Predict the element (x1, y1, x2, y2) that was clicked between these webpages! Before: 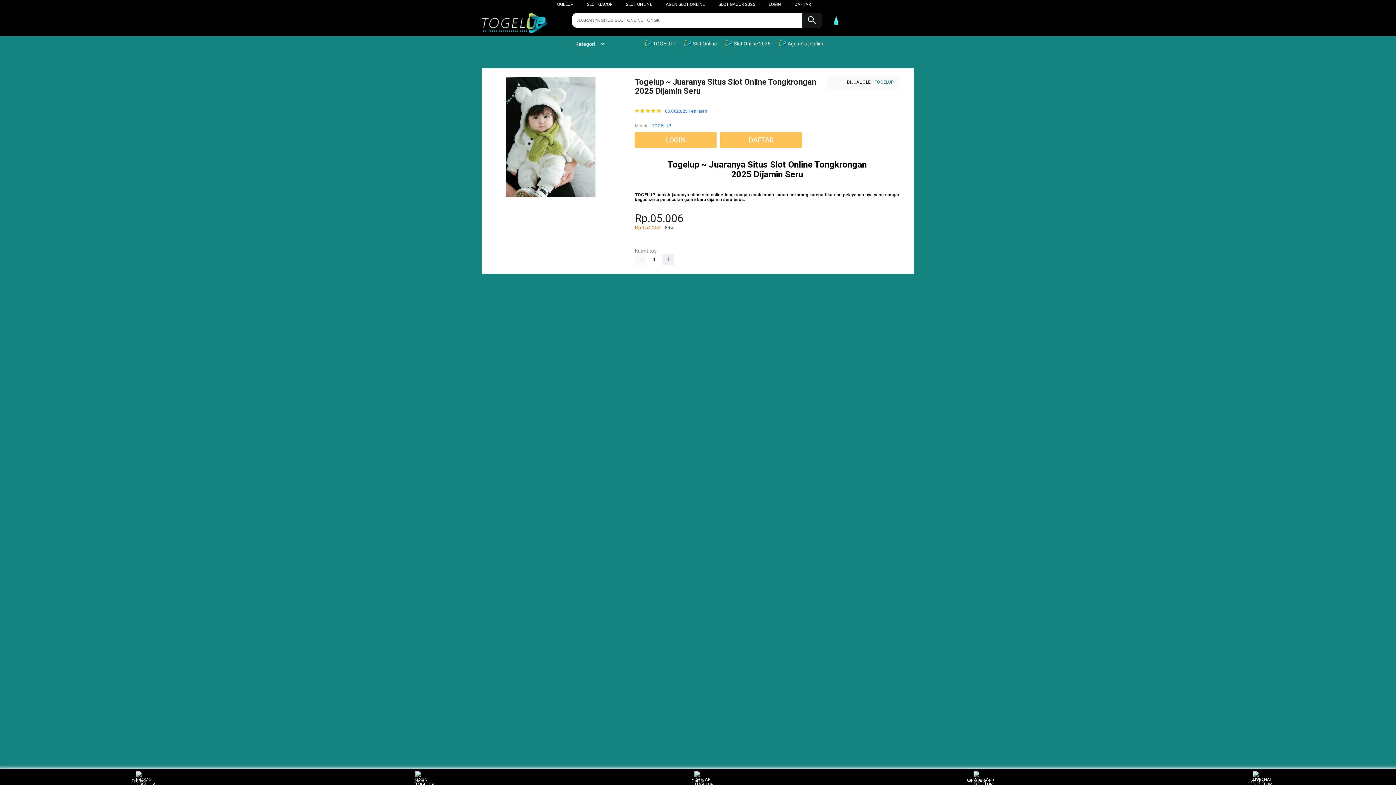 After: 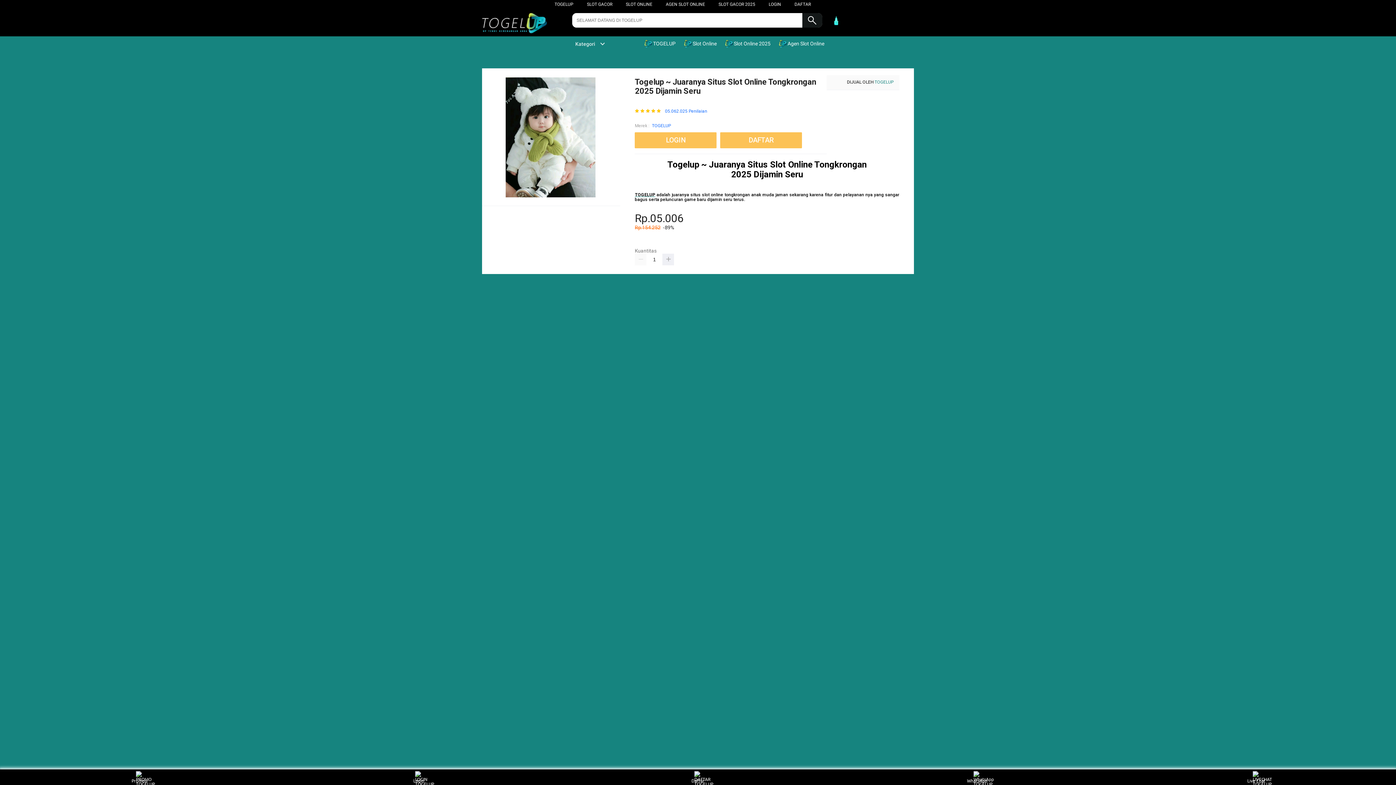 Action: label: TOGELUP bbox: (874, 79, 893, 84)